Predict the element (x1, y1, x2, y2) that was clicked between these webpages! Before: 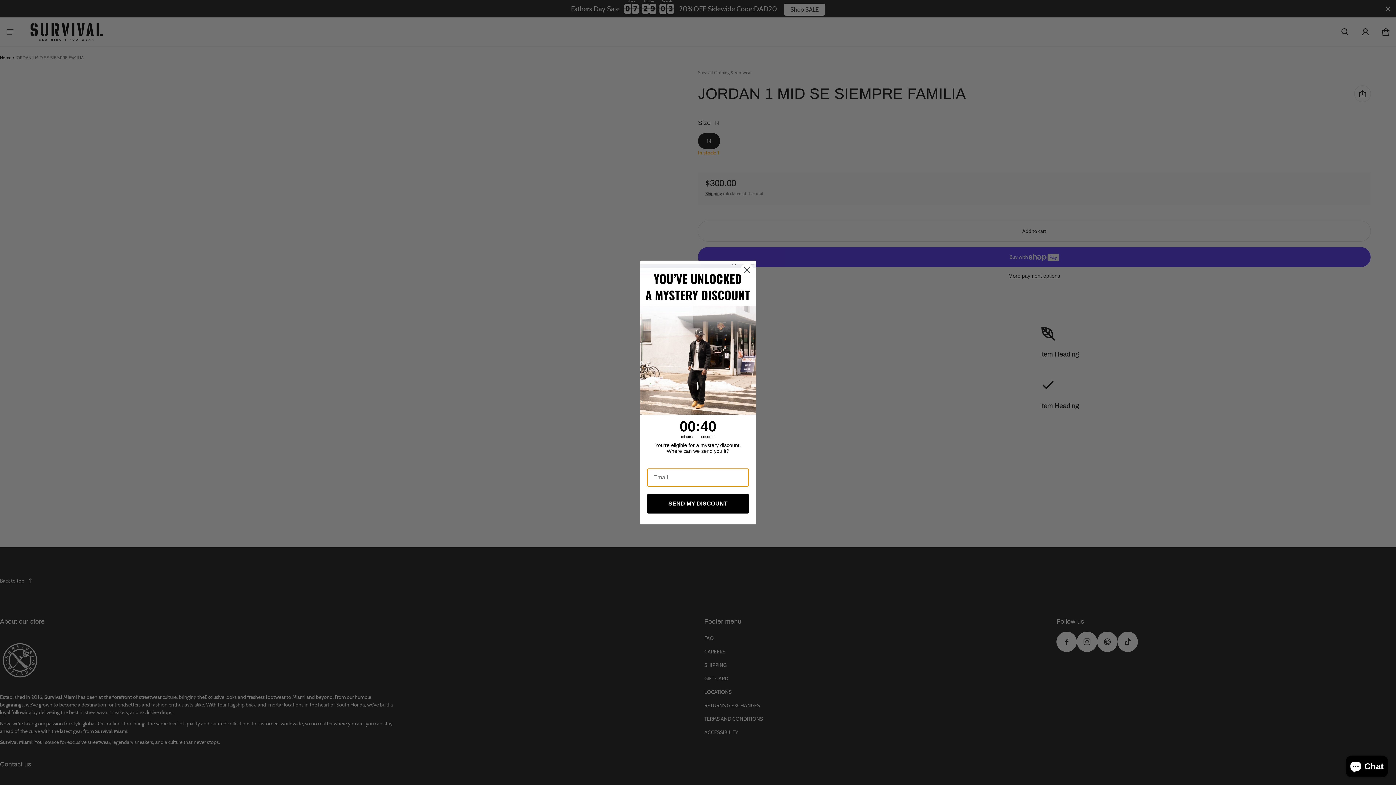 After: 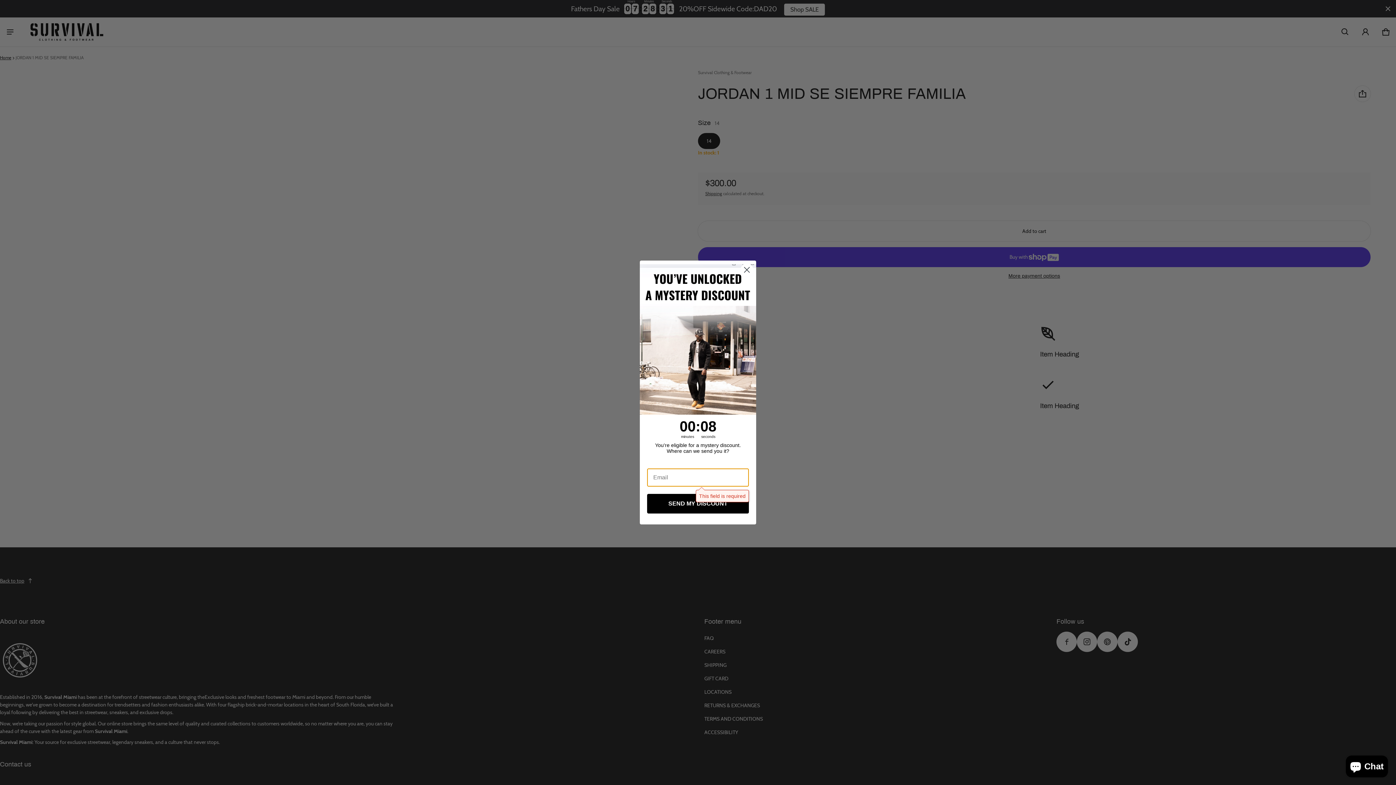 Action: label: SEND MY DISCOUNT bbox: (647, 494, 749, 513)